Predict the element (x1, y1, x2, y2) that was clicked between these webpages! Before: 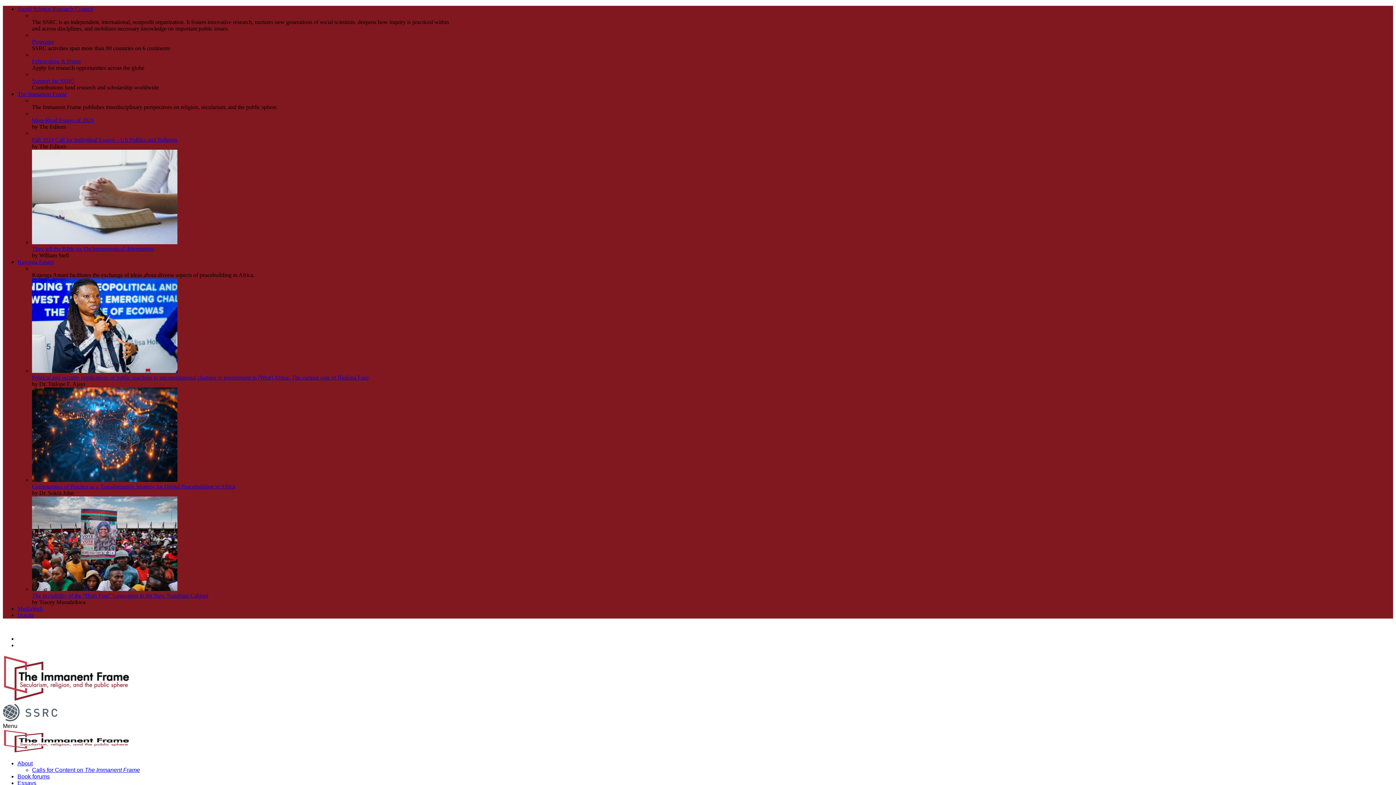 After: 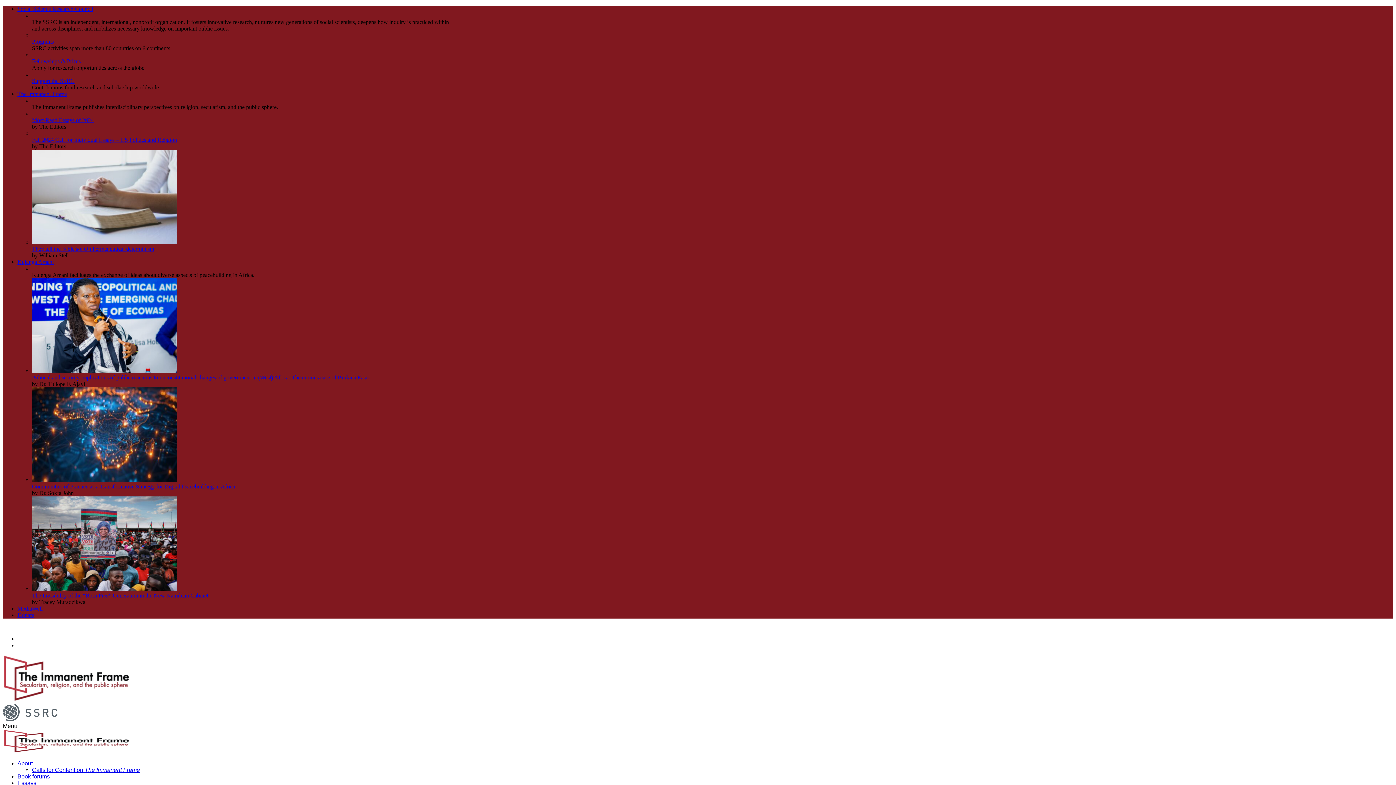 Action: label: Essays bbox: (17, 780, 36, 786)